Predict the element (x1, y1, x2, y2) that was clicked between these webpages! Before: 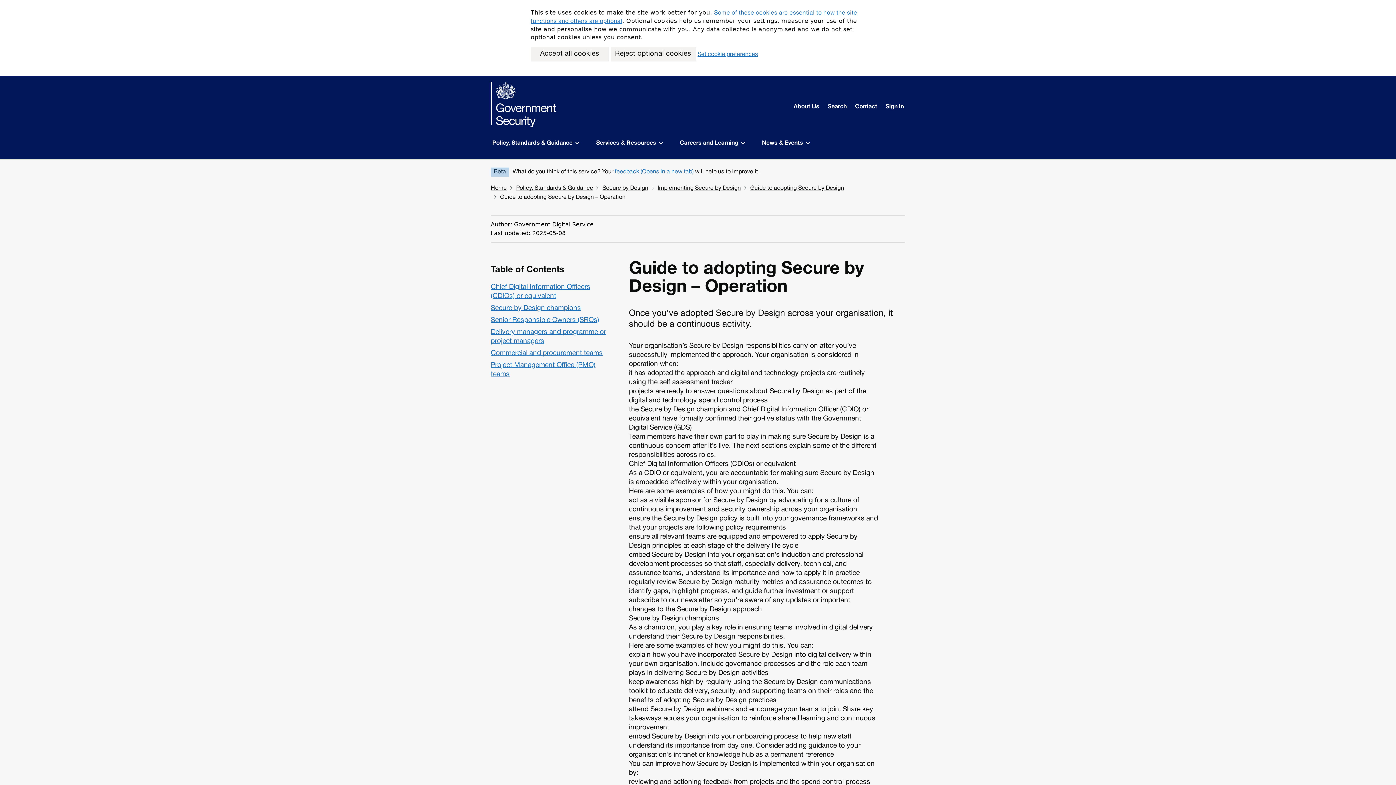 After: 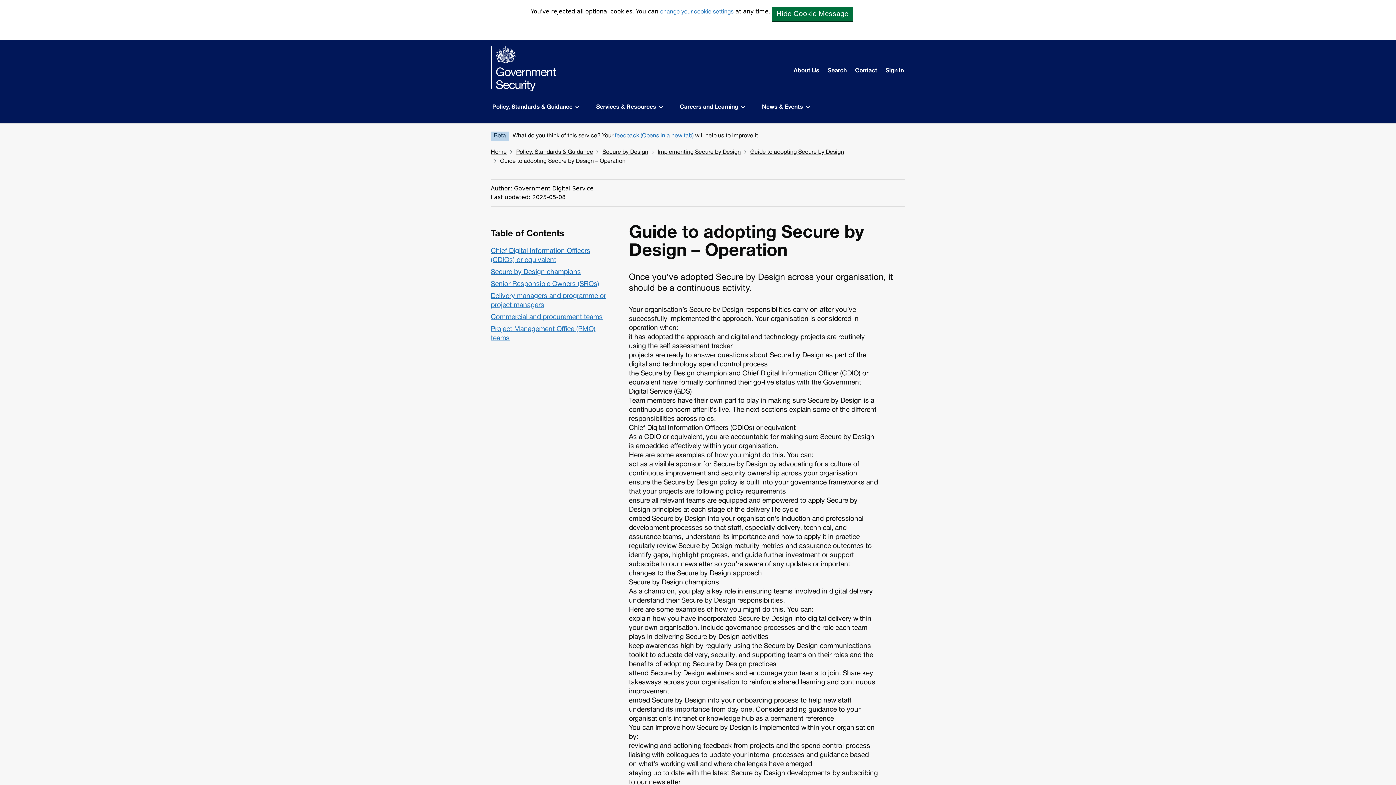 Action: bbox: (610, 46, 695, 60) label: Reject optional cookies